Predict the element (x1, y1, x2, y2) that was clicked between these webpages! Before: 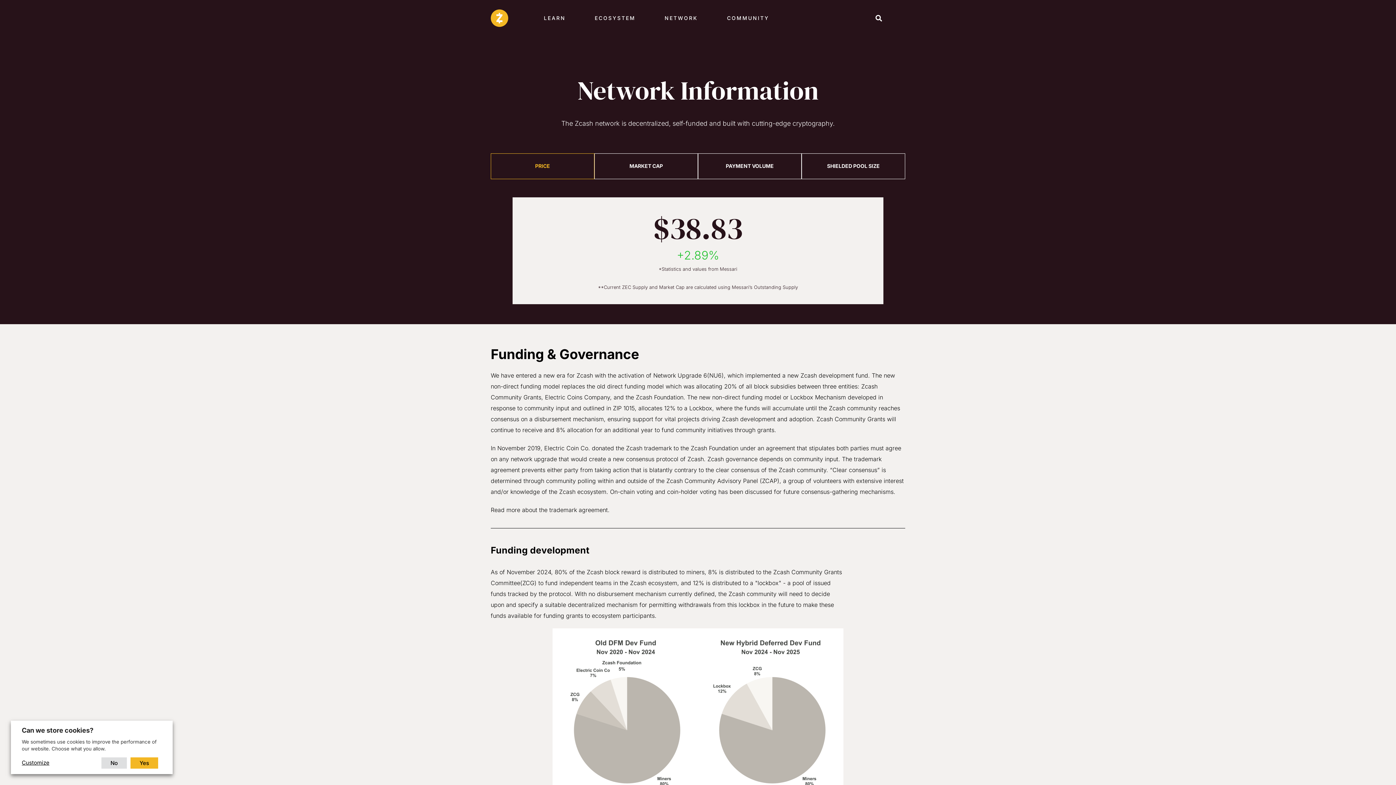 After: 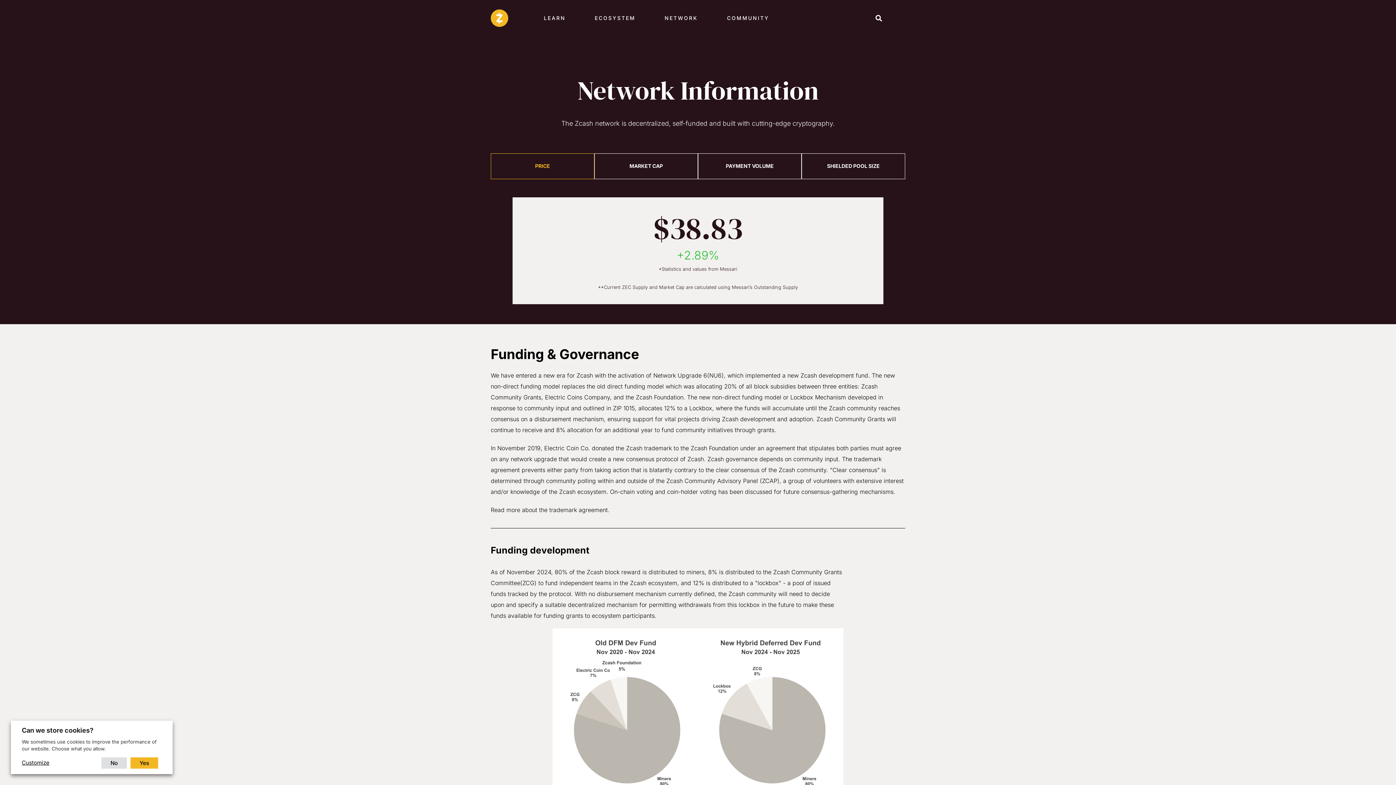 Action: bbox: (549, 506, 608, 513) label: trademark agreement